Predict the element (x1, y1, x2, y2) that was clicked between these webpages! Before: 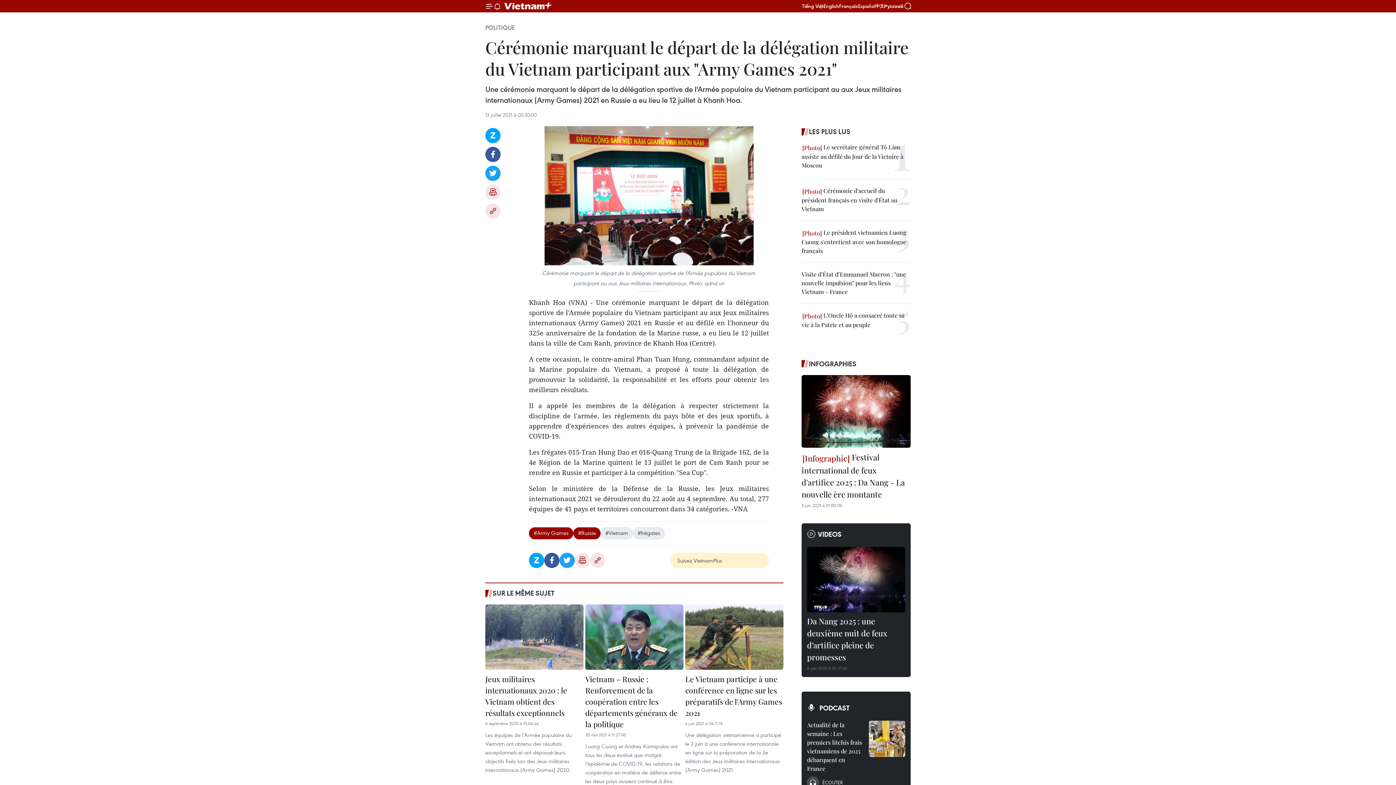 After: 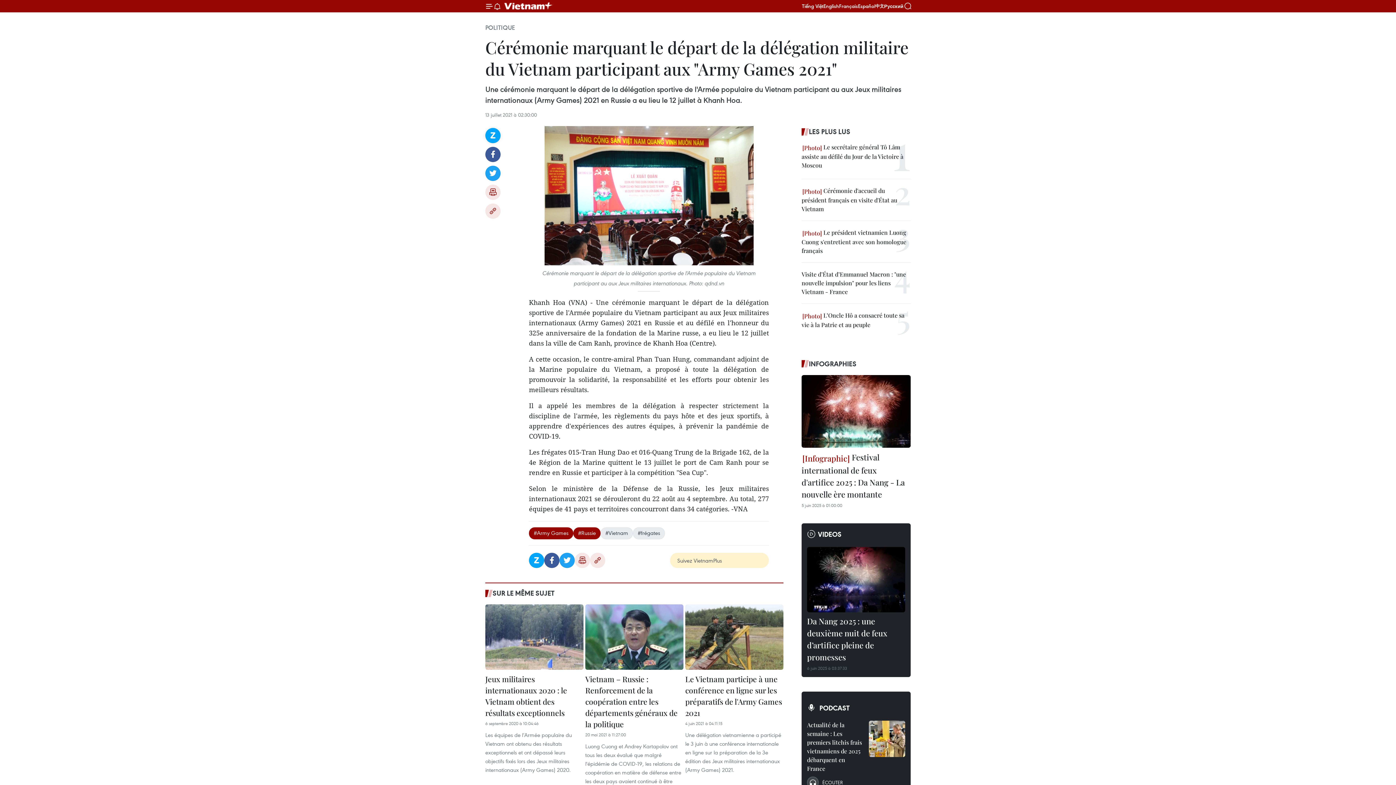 Action: bbox: (485, 128, 500, 143) label: Zalo